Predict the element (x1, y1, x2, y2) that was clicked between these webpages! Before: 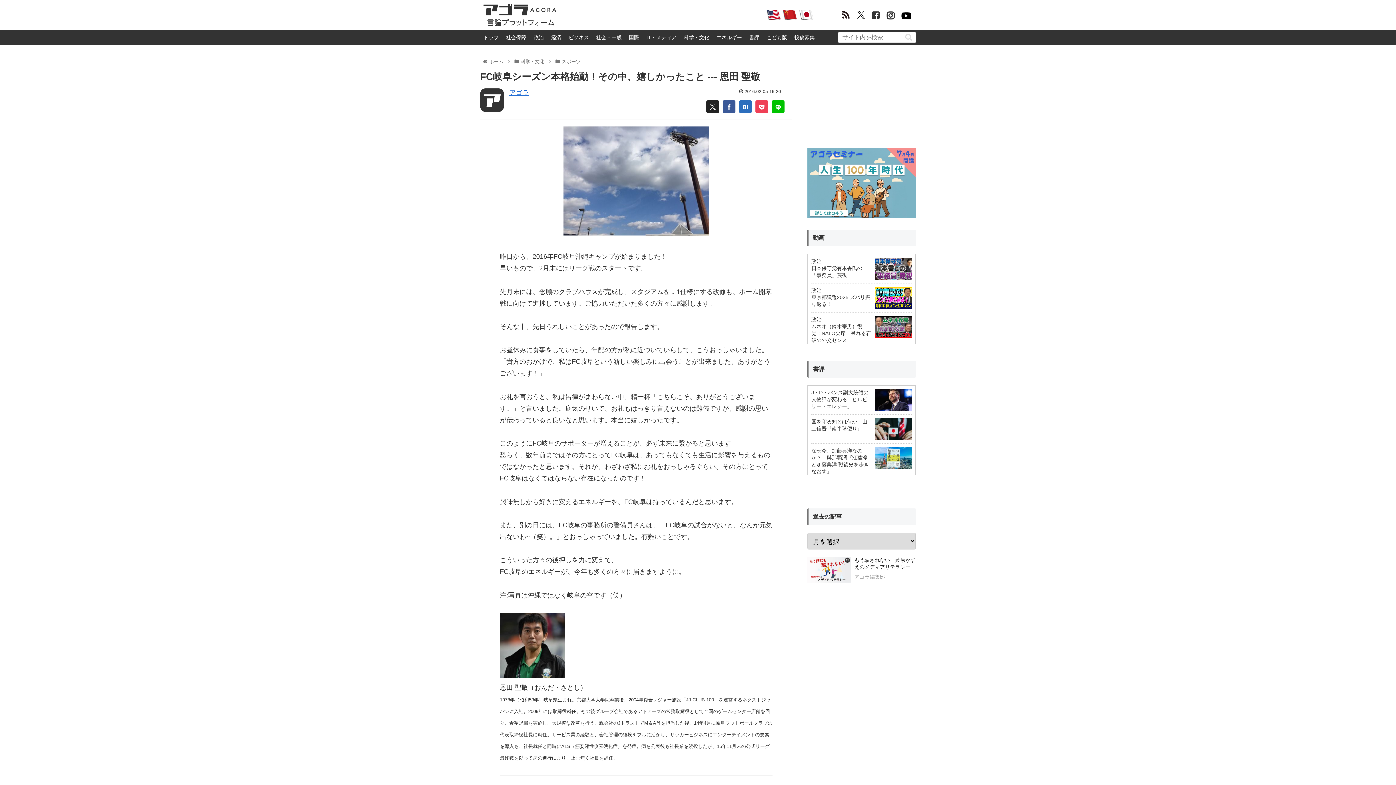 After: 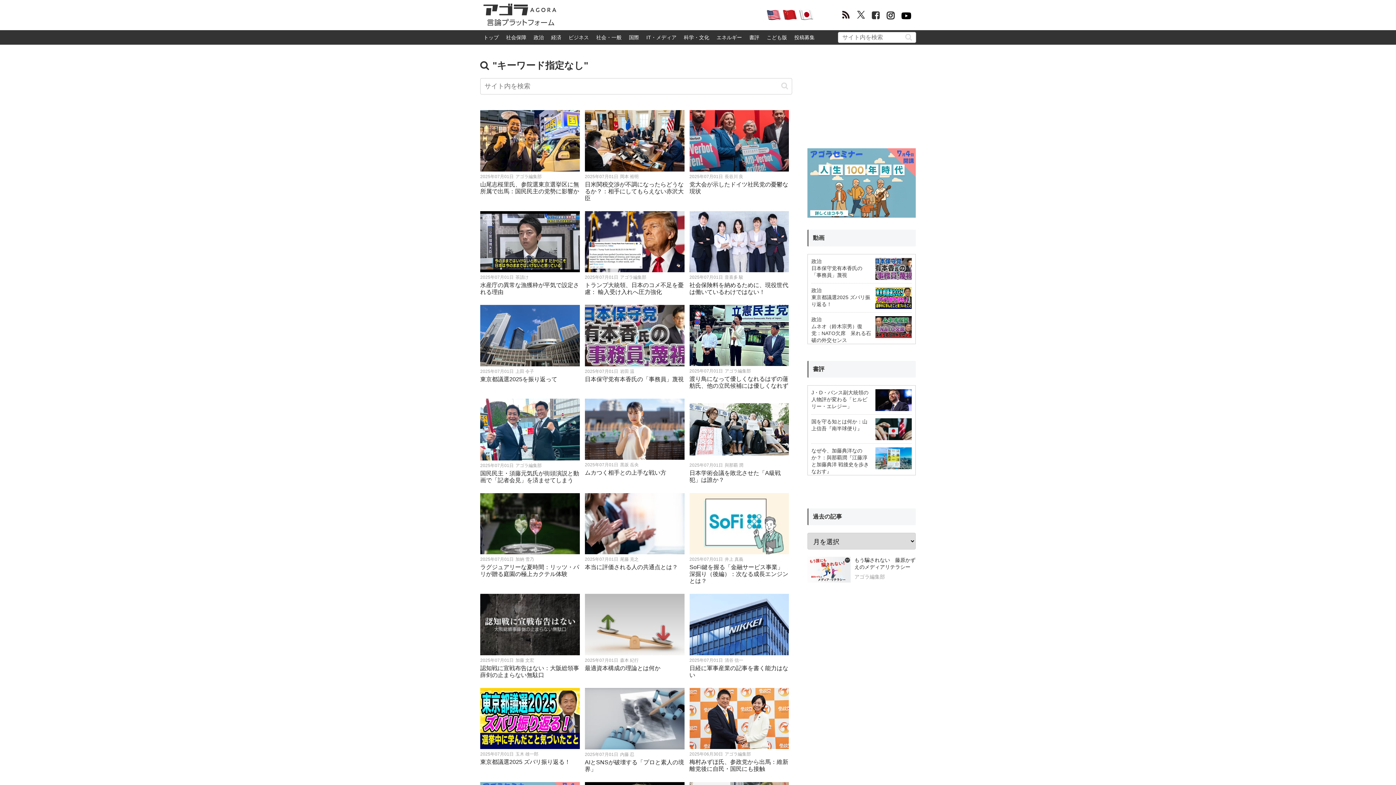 Action: bbox: (902, 33, 915, 41) label: button